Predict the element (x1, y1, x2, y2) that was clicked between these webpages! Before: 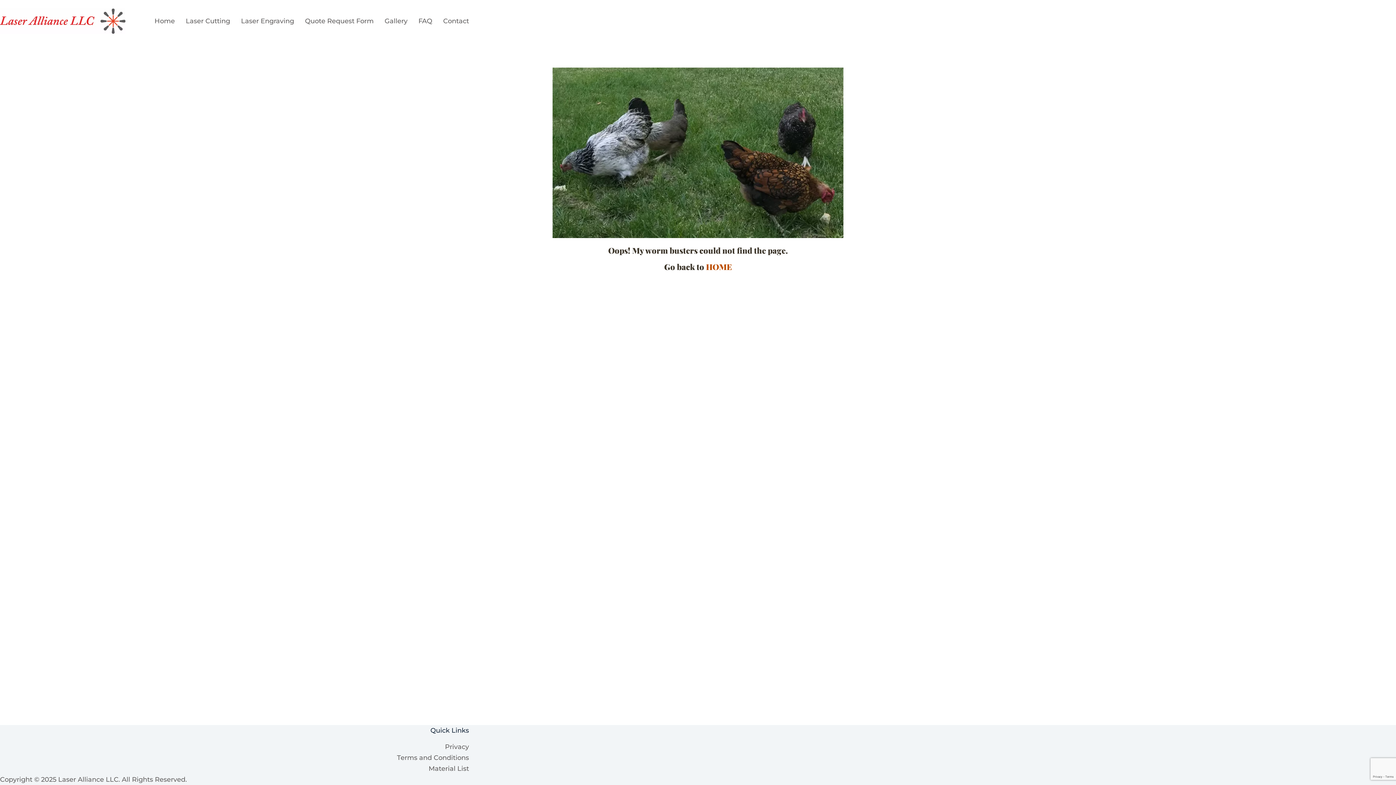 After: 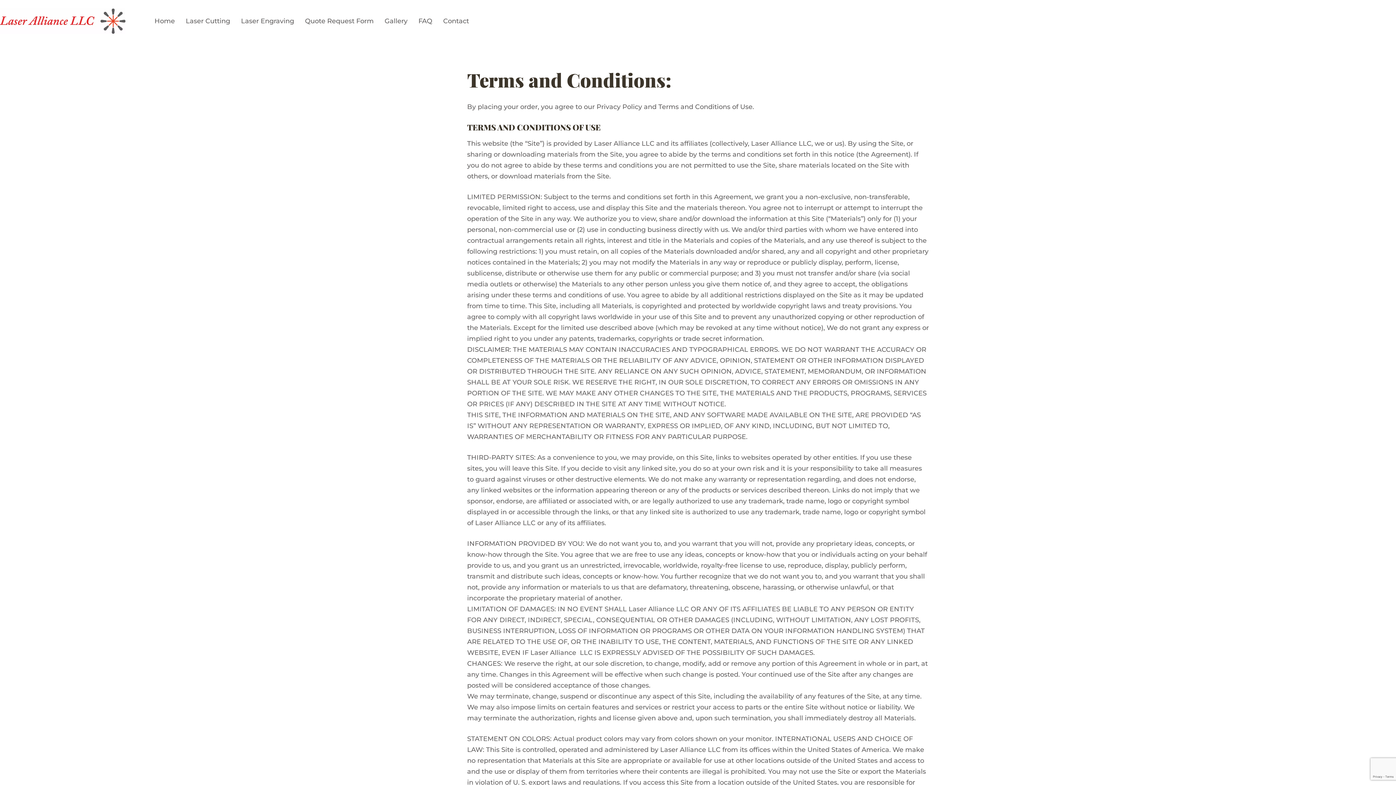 Action: label: Terms and Conditions bbox: (397, 754, 469, 762)